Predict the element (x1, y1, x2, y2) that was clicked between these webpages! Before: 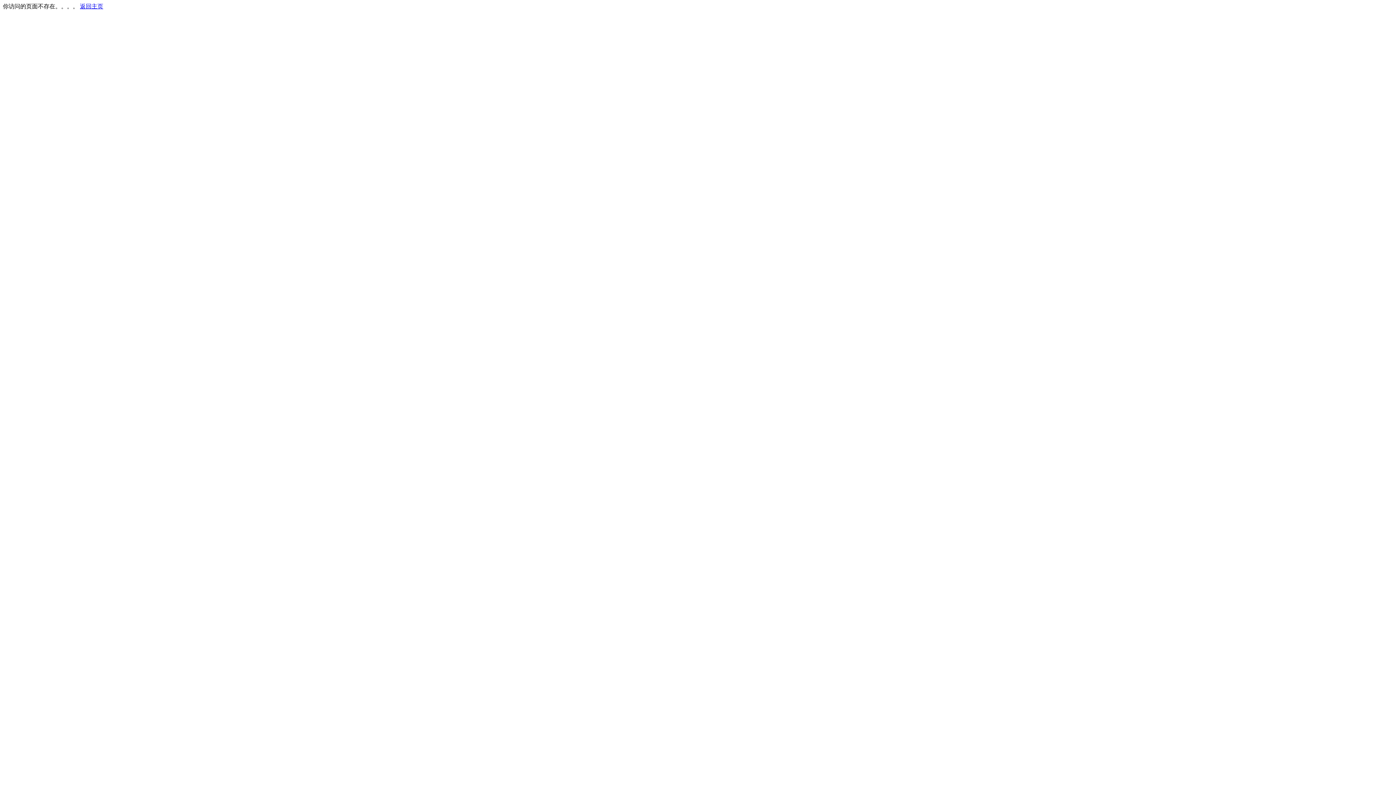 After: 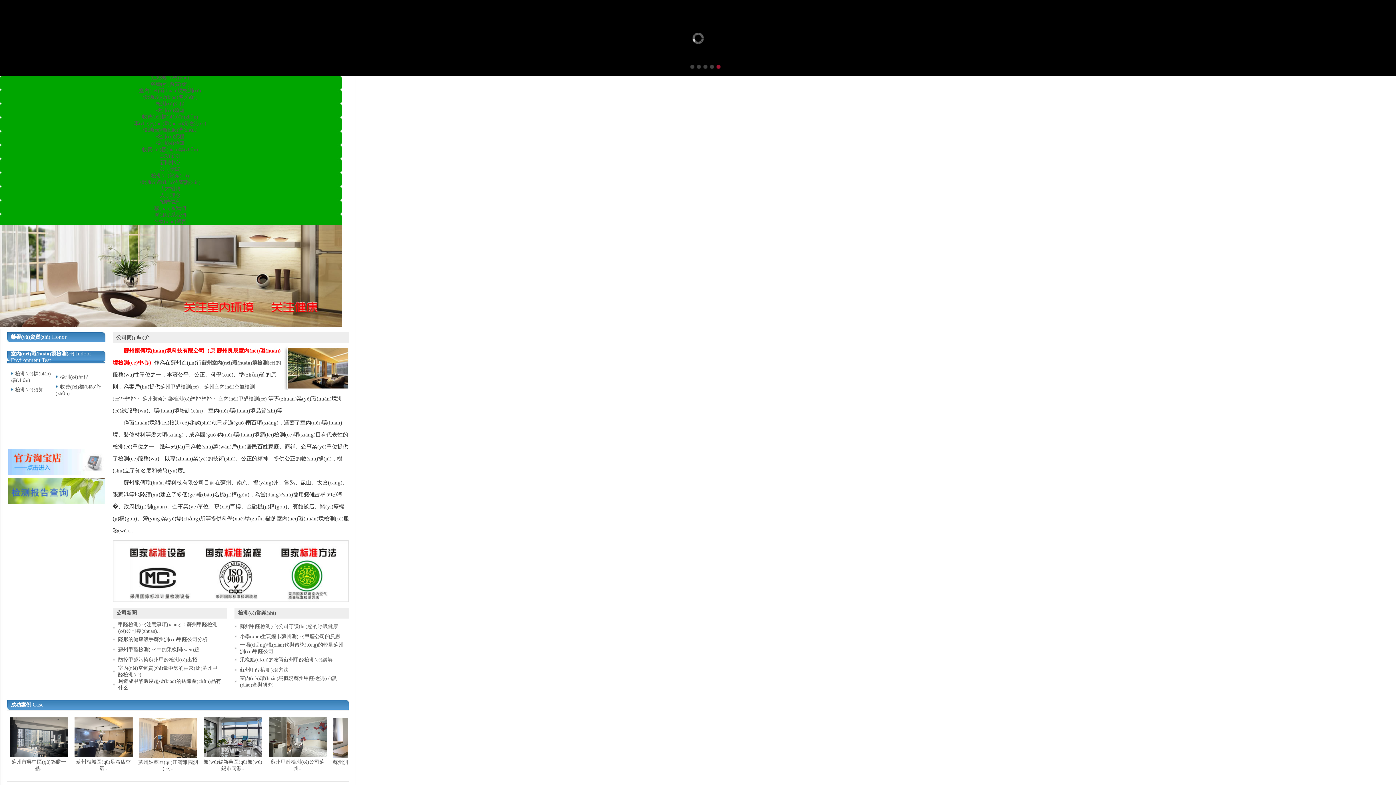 Action: bbox: (80, 3, 103, 9) label: 返回主页